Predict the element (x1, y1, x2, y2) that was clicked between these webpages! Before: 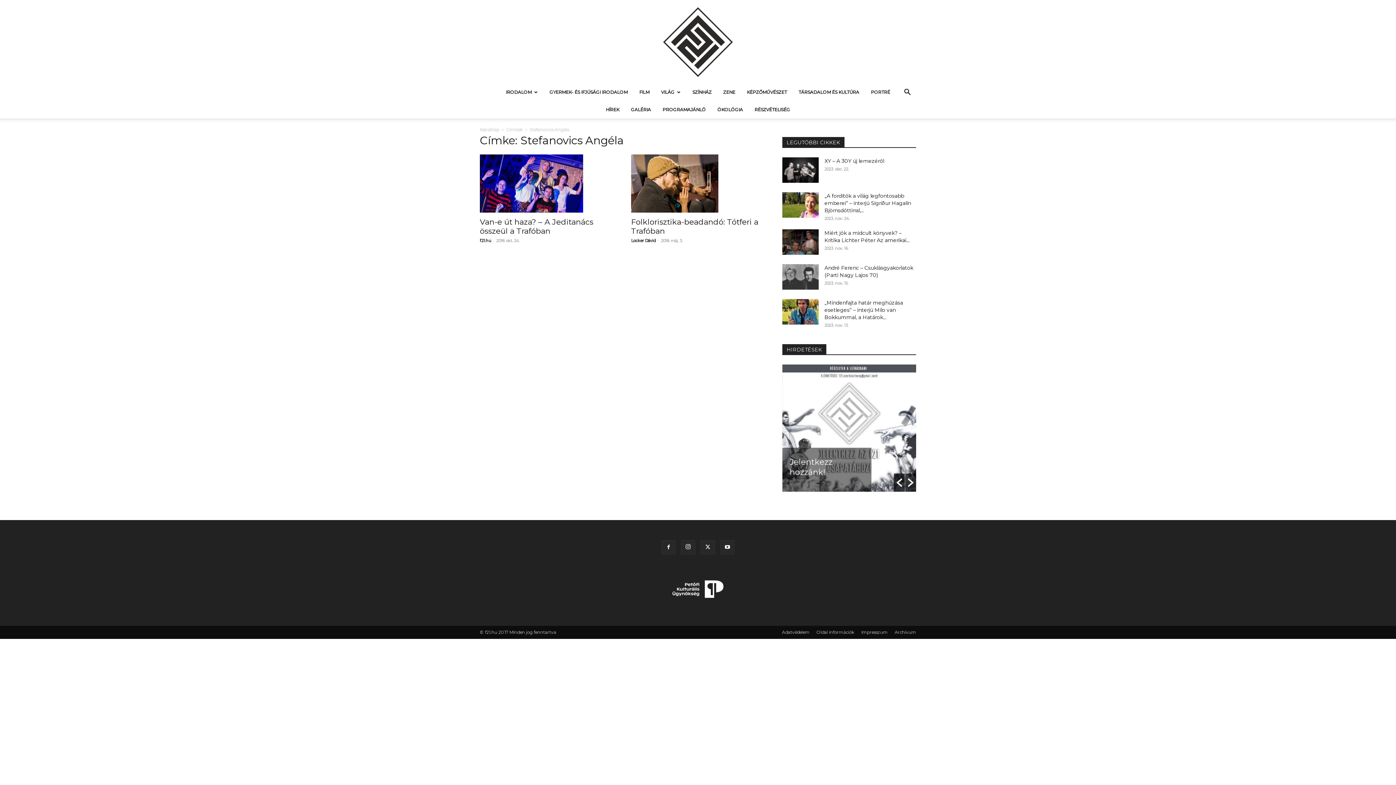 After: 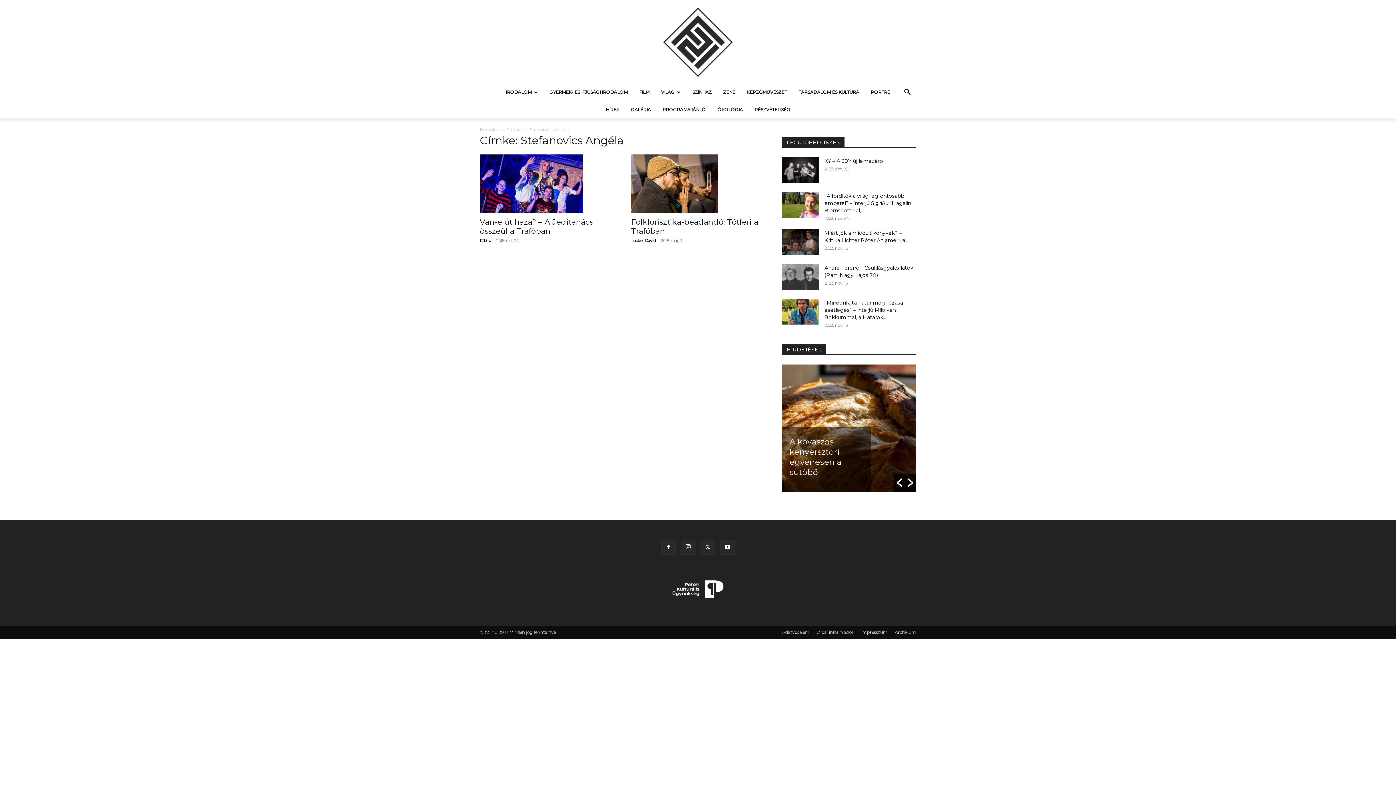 Action: bbox: (894, 473, 905, 492)